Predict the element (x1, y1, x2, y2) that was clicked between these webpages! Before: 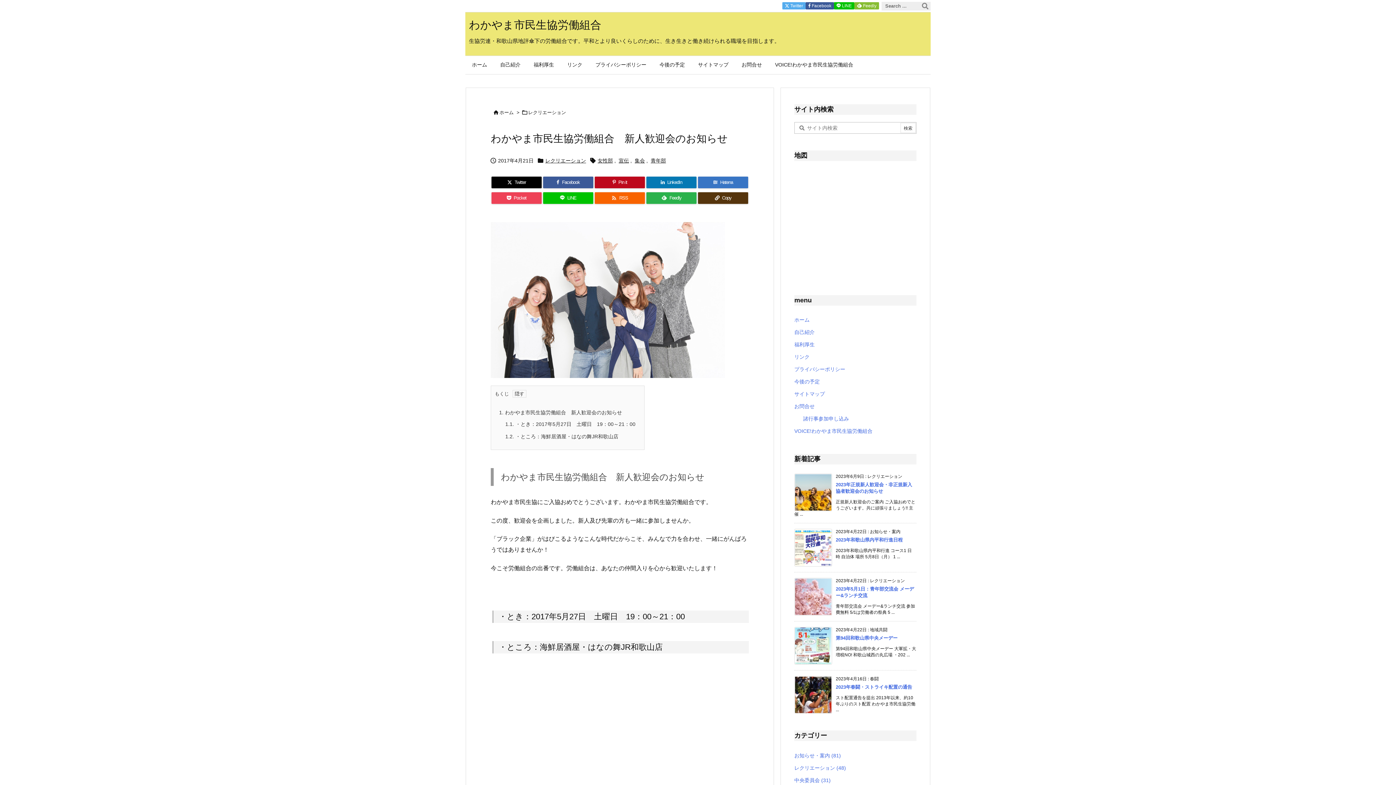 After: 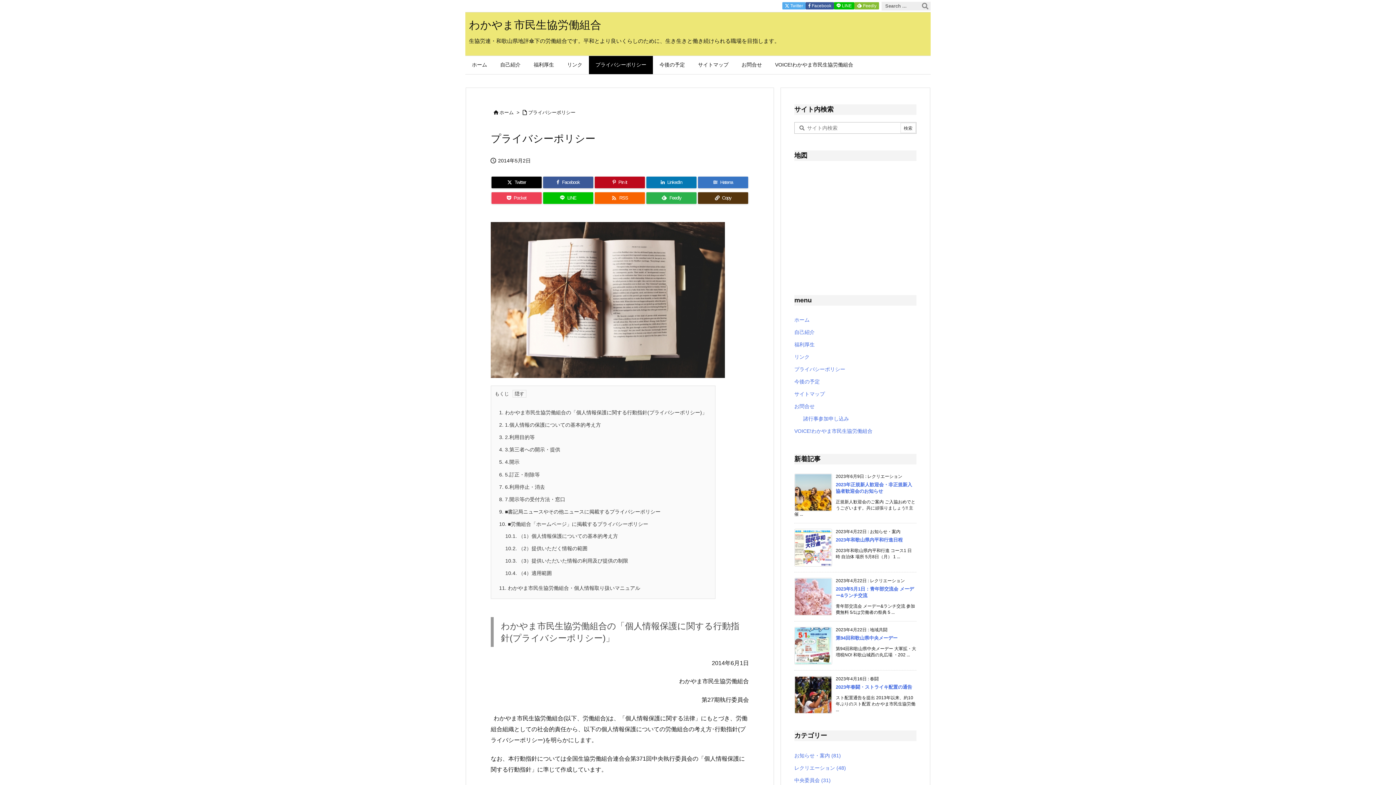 Action: label: プライバシーポリシー bbox: (589, 56, 653, 74)